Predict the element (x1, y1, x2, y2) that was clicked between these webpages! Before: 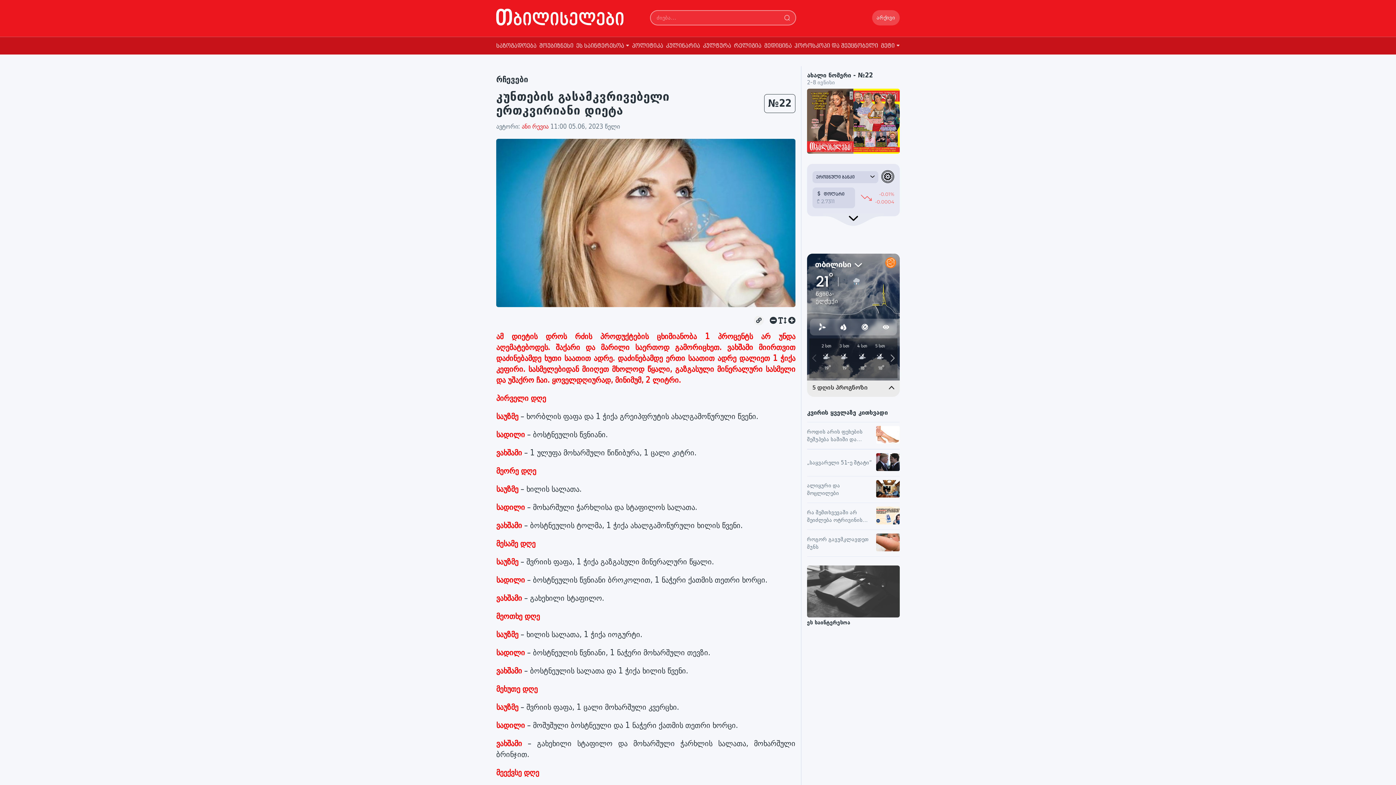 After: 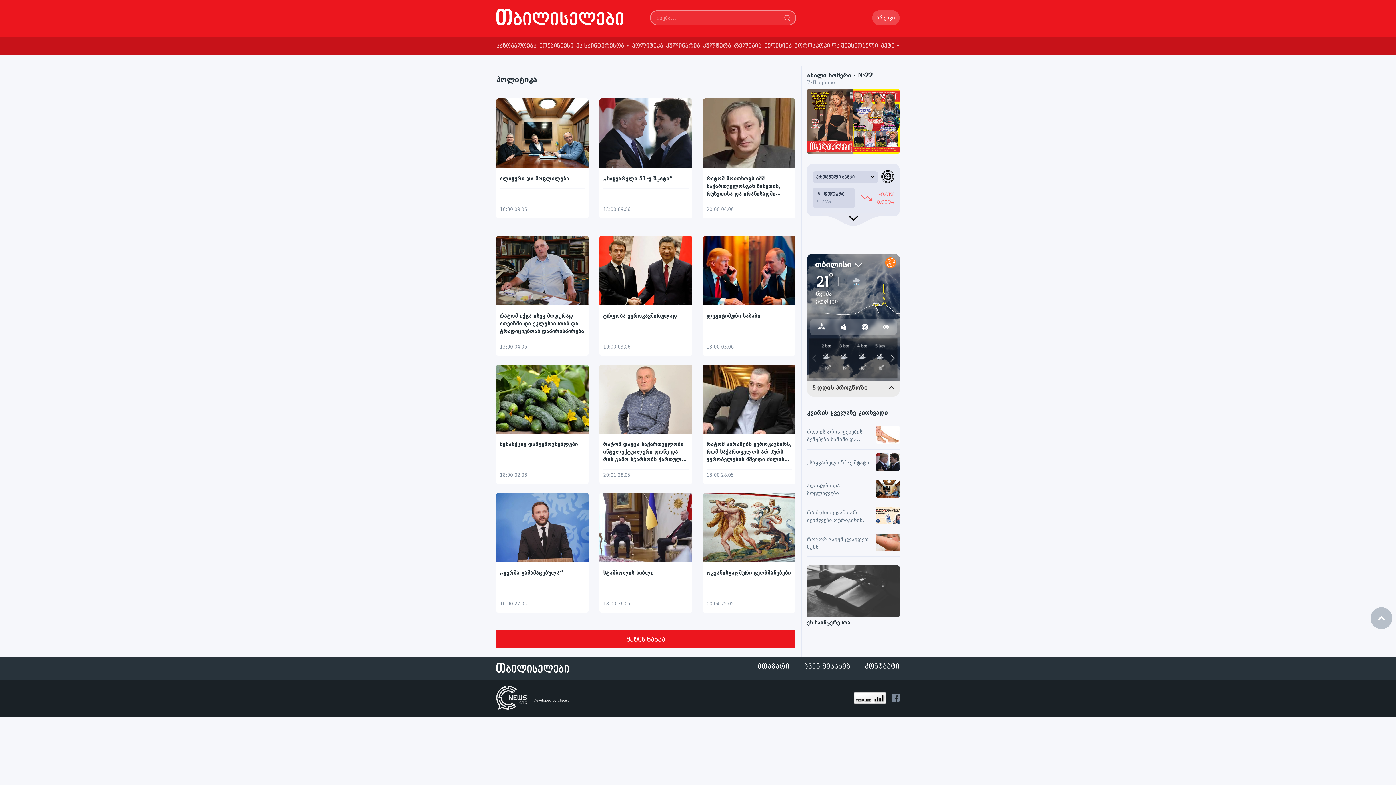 Action: label: პოლიტიკა bbox: (632, 42, 663, 49)